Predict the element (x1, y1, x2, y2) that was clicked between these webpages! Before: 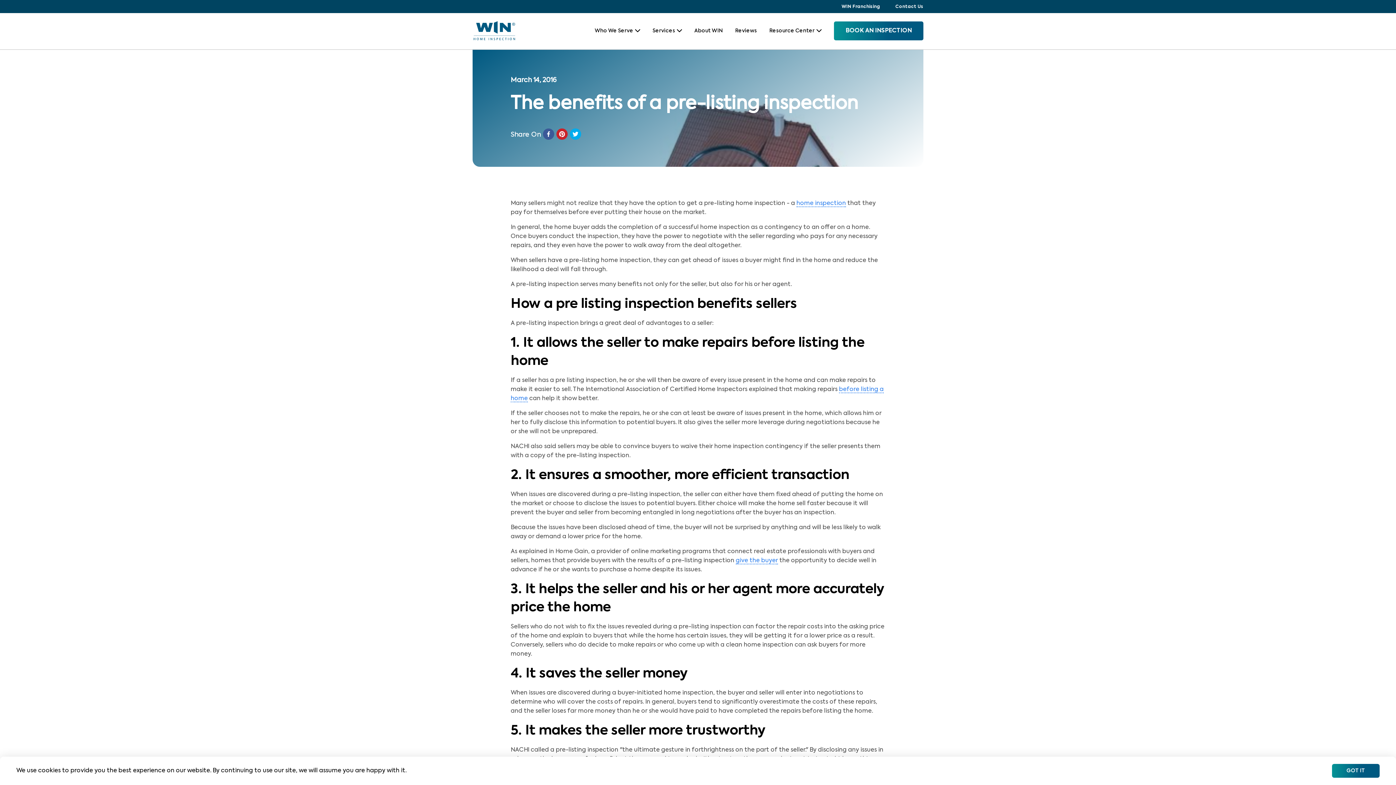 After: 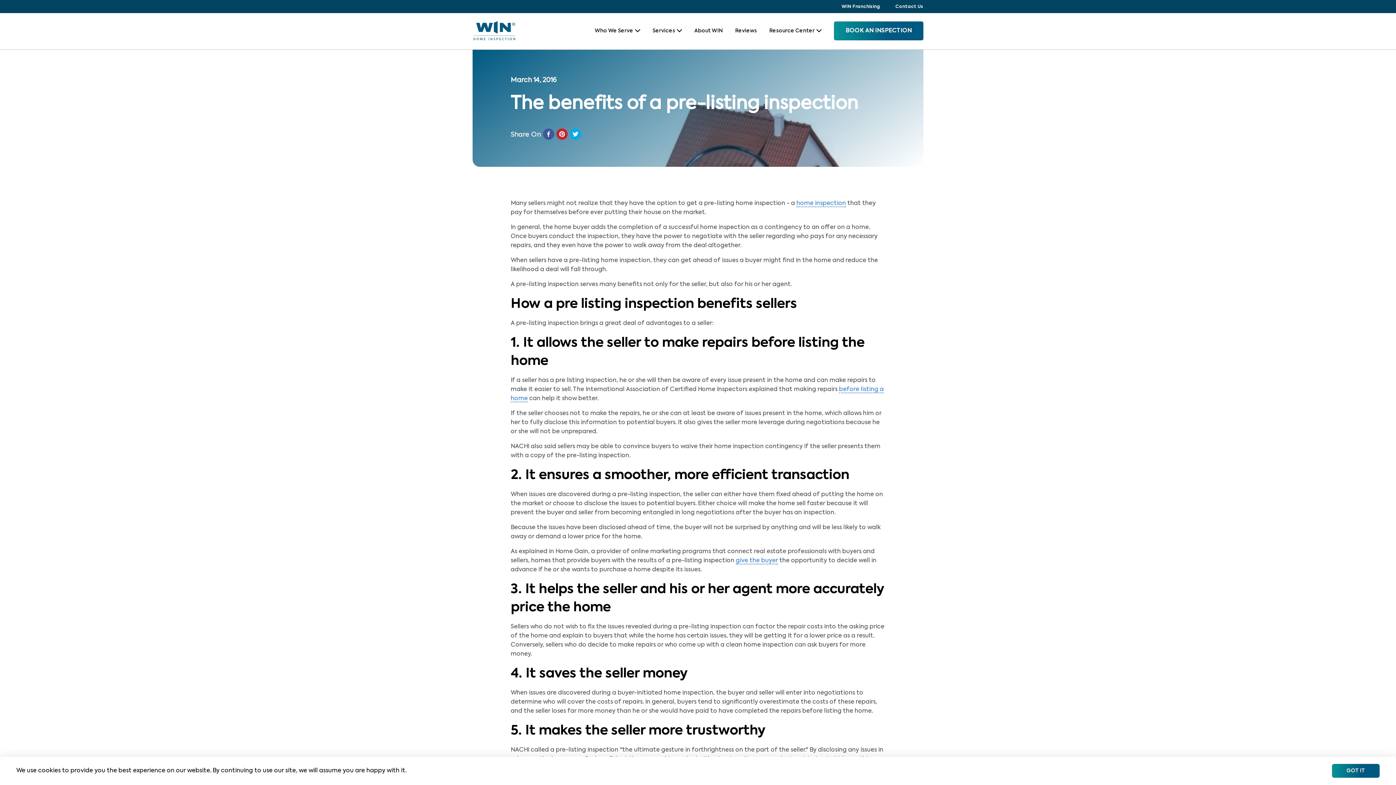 Action: bbox: (736, 558, 778, 564) label: give the buyer